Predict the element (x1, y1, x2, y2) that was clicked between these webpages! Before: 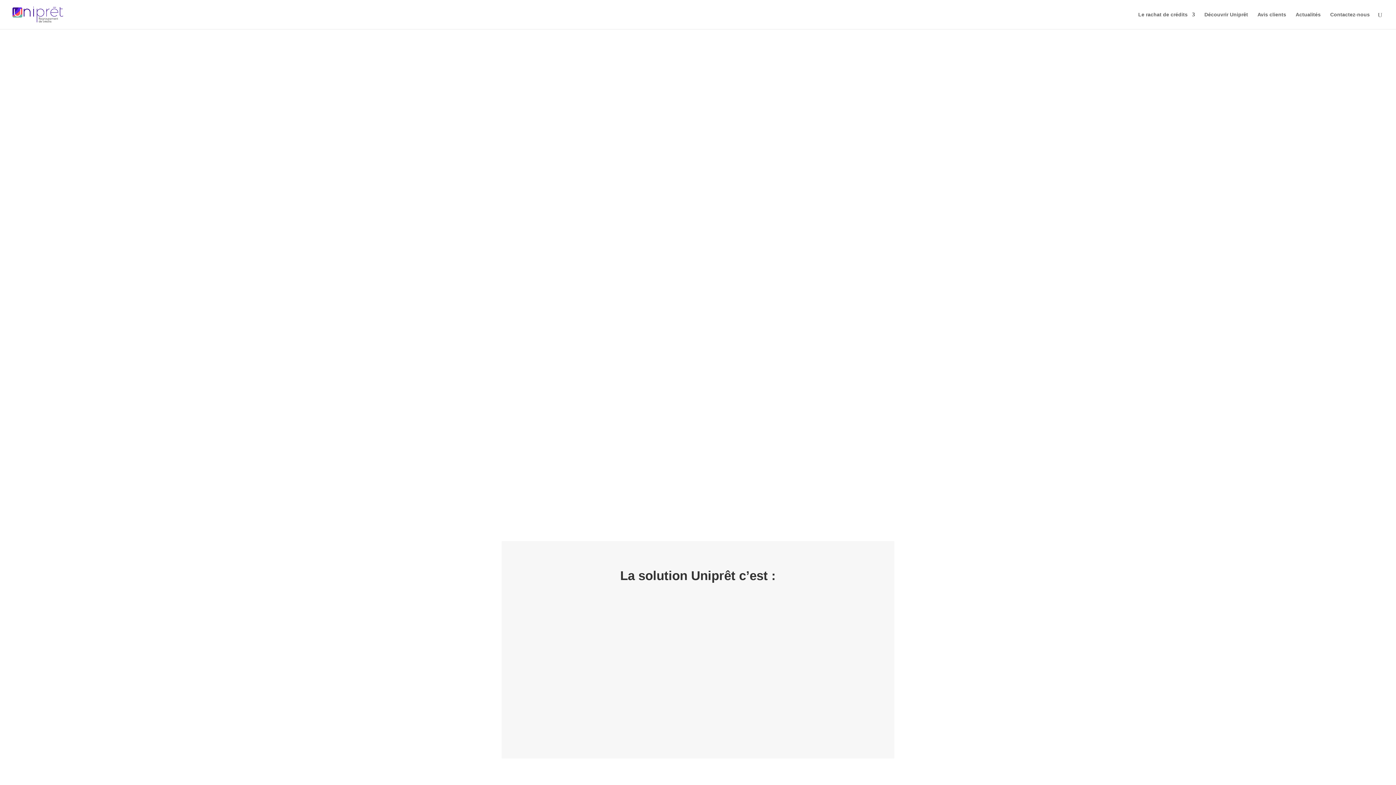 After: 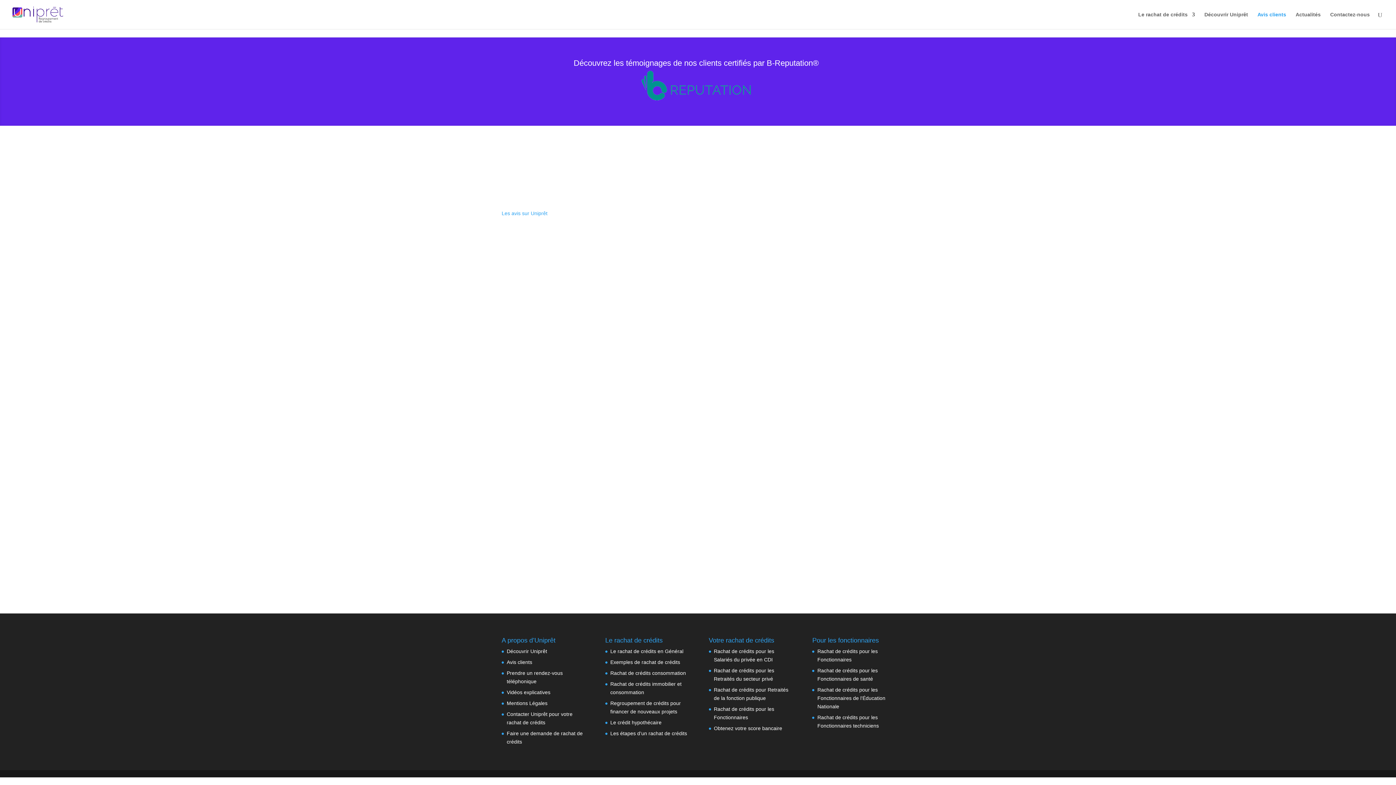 Action: label: Avis clients bbox: (1257, 12, 1286, 29)